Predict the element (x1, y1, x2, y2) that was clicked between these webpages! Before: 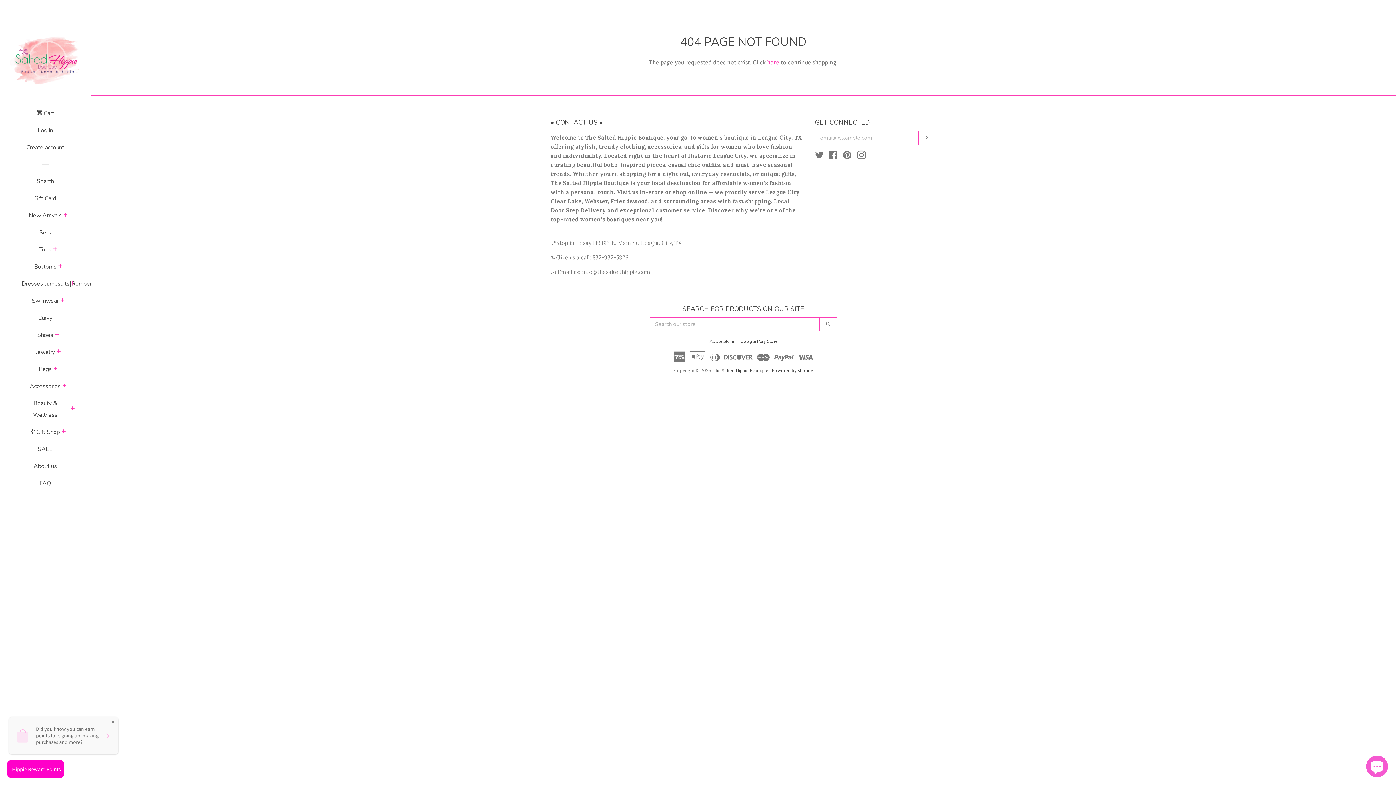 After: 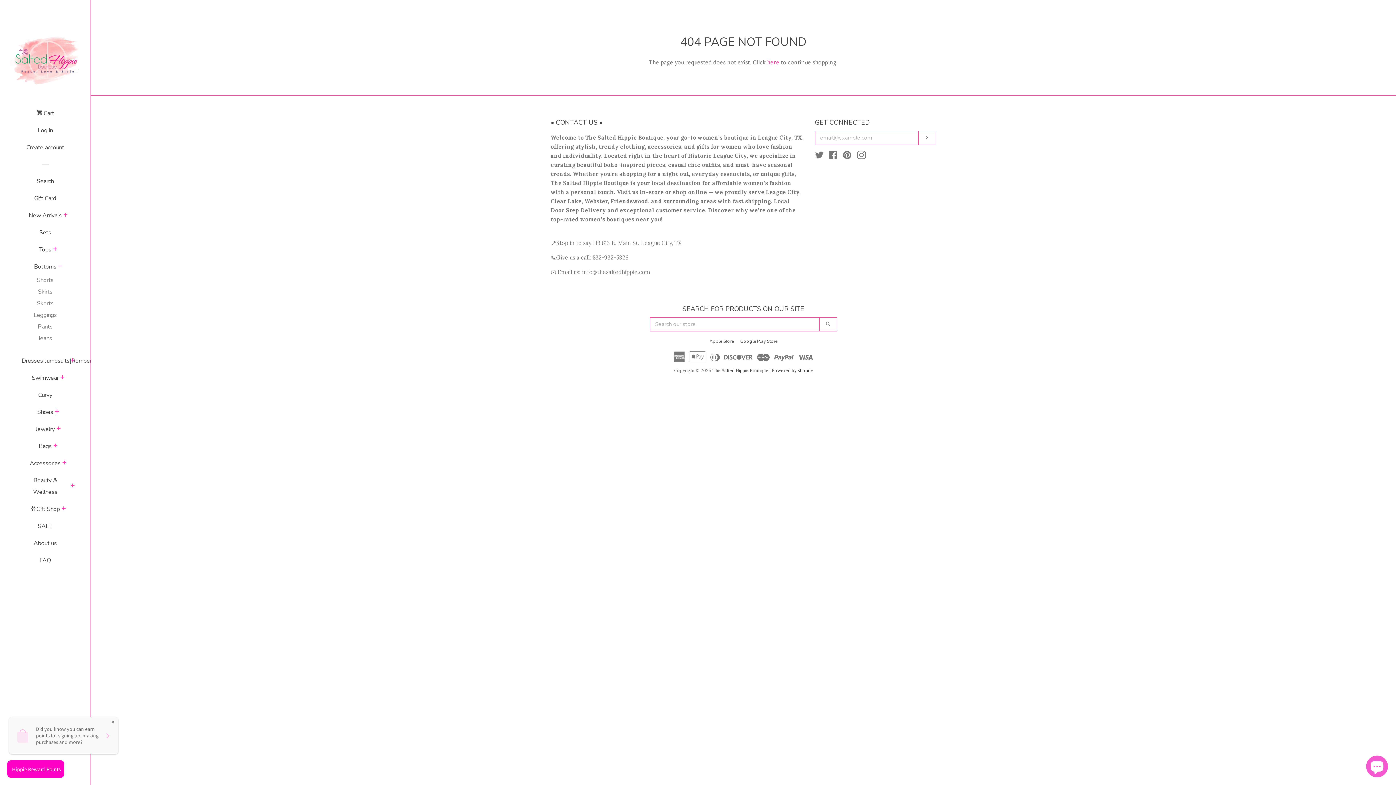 Action: label: expand bbox: (56, 262, 63, 271)